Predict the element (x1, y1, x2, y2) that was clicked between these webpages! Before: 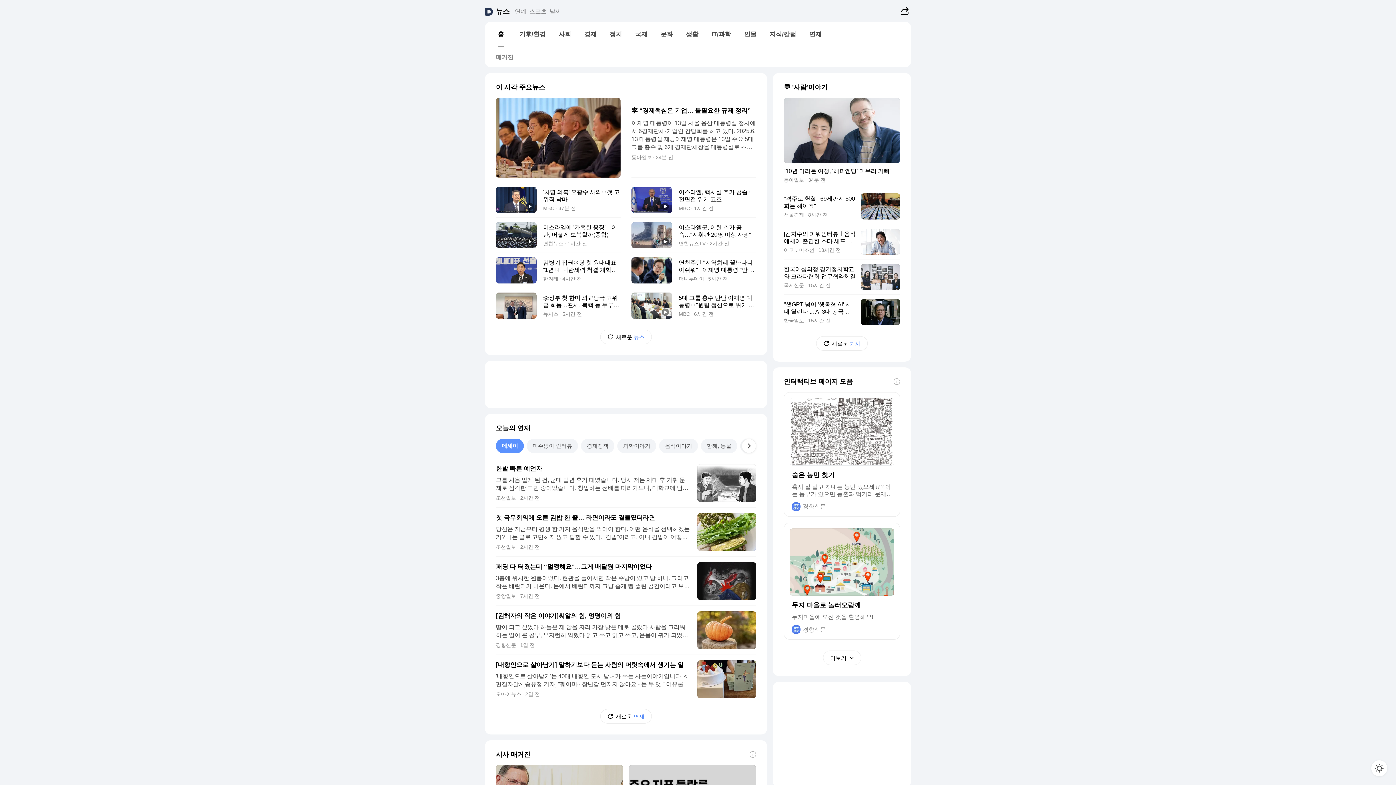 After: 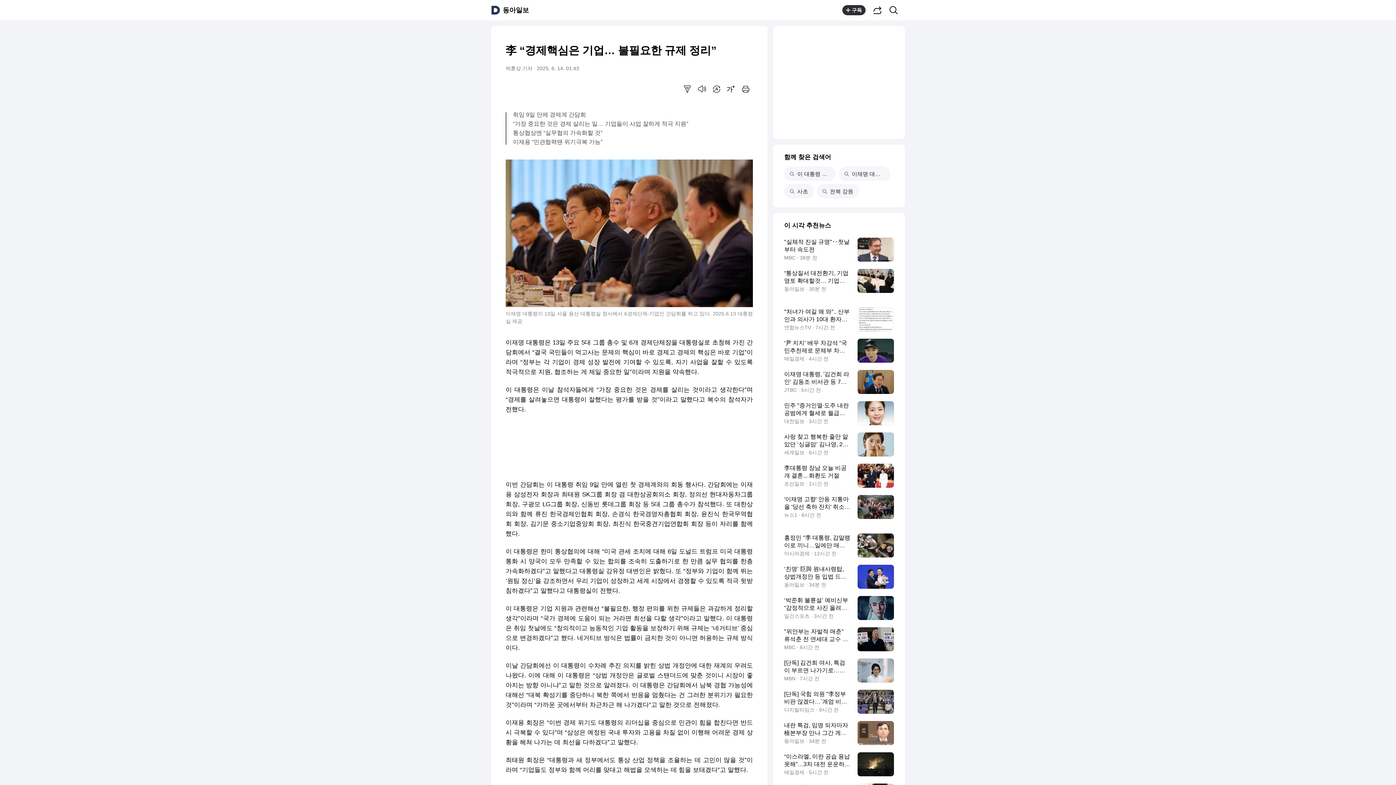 Action: label: 李 “경제핵심은 기업… 불필요한 규제 정리”

이재명 대통령이 13일 서울 용산 대통령실 청사에서 6경제단체·기업인 간담회를 하고 있다. 2025.6.13 대통령실 제공이재명 대통령은 13일 주요 5대 그룹 총수 및 6개 경제단체장을 대통령실로 초청해 가진 간담회에서 “결국 국민들이 먹고사는 문제의 핵심이 바로 경제고 경제의 핵심은 바로 기업”이라며 “정부는 각 기업이 경제 성장 발전에 기여할 수 있

동아일보 34분 전 bbox: (496, 97, 756, 182)